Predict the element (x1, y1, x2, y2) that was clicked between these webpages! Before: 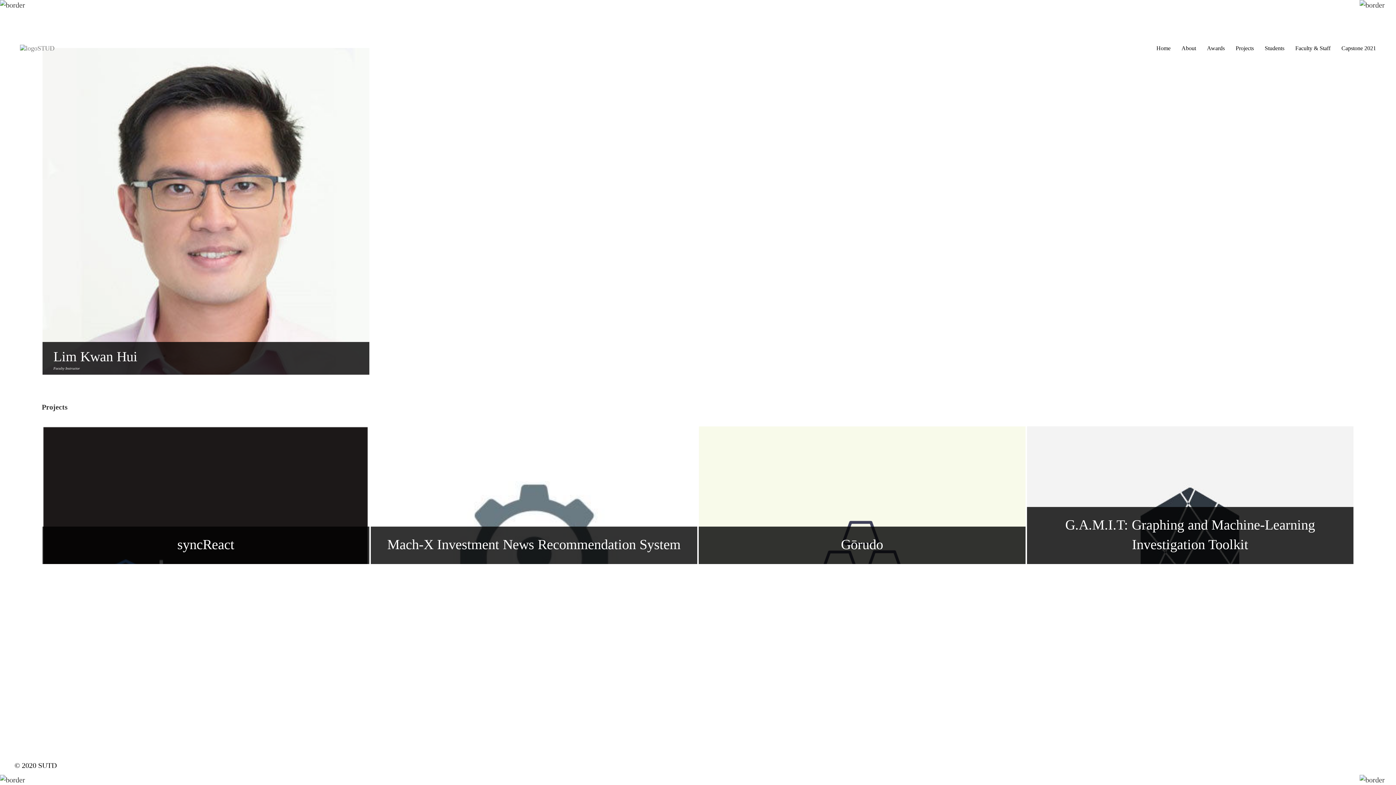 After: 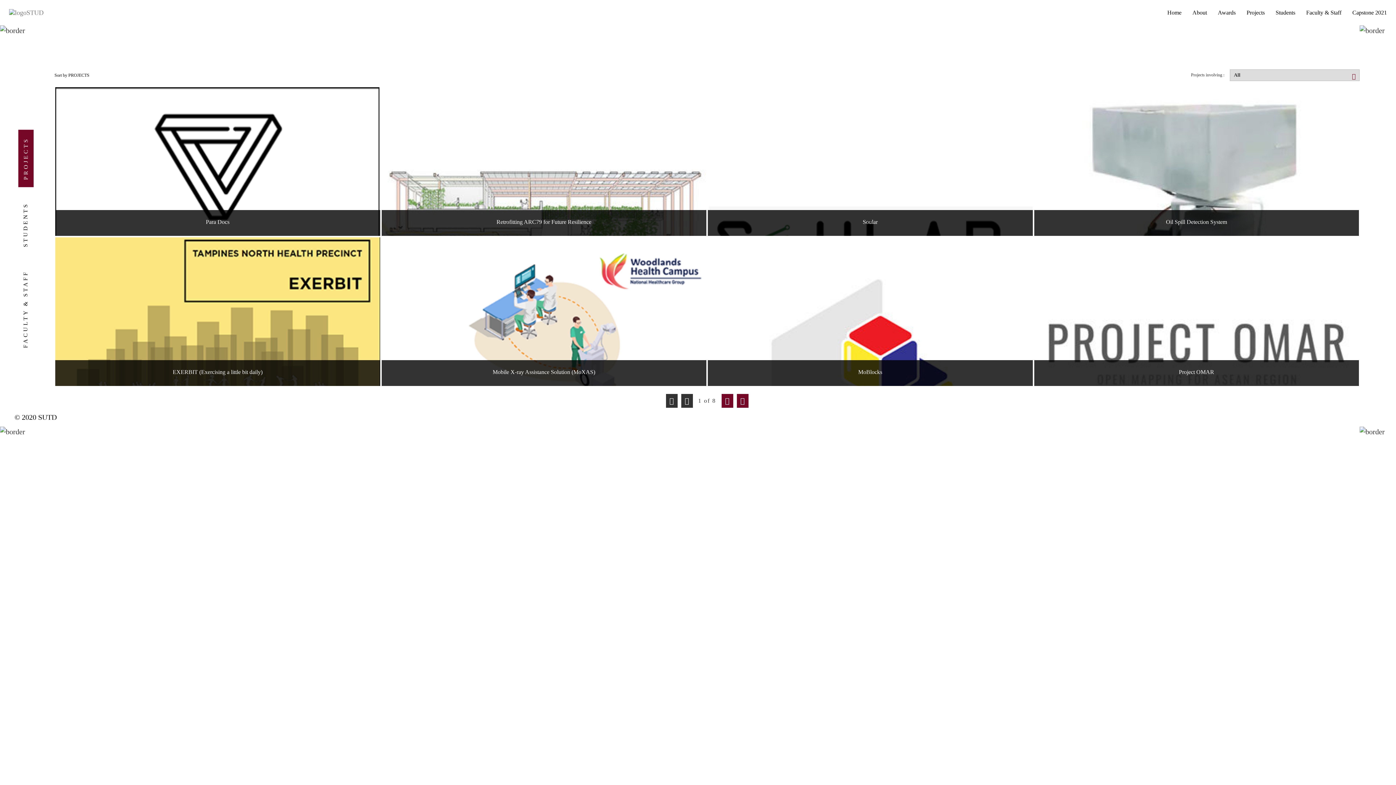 Action: label: Projects bbox: (1230, 39, 1259, 57)